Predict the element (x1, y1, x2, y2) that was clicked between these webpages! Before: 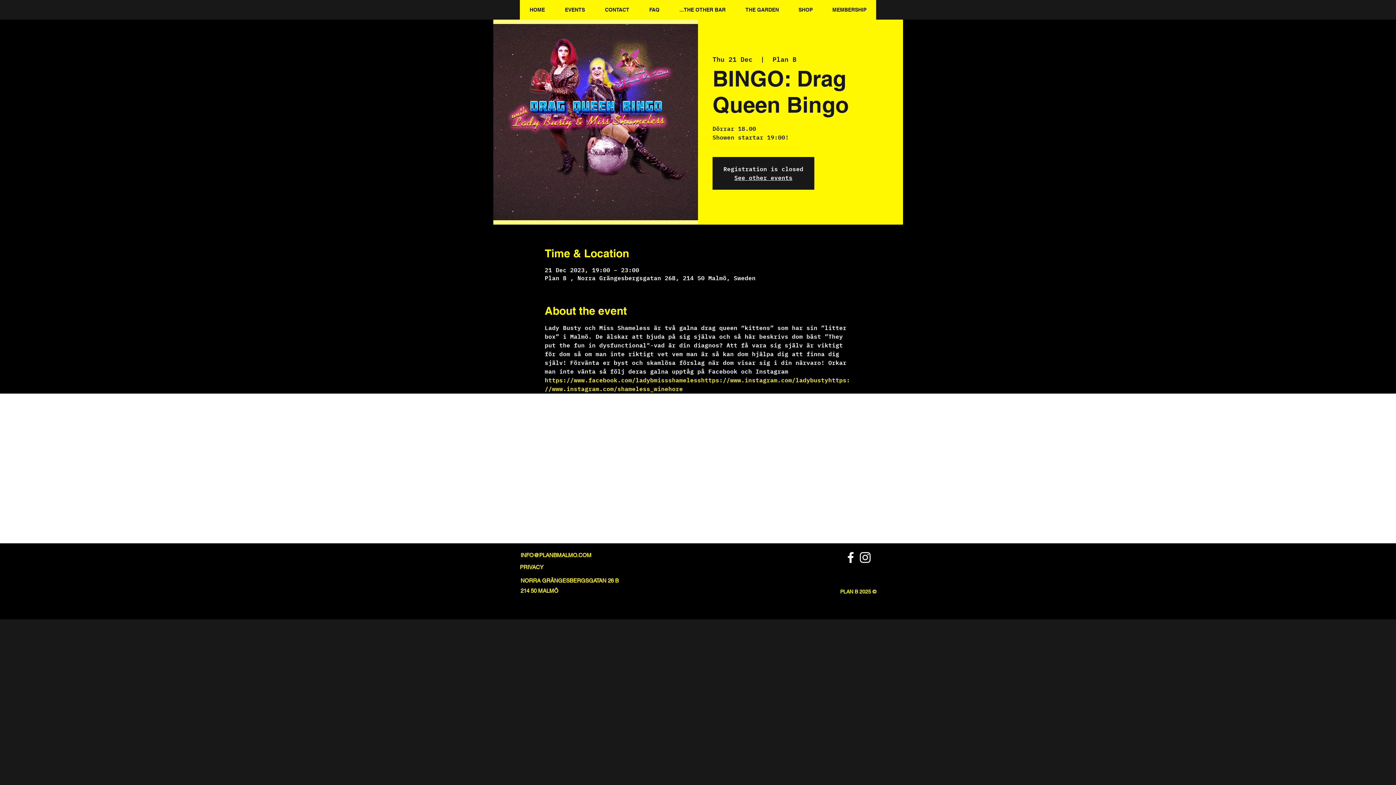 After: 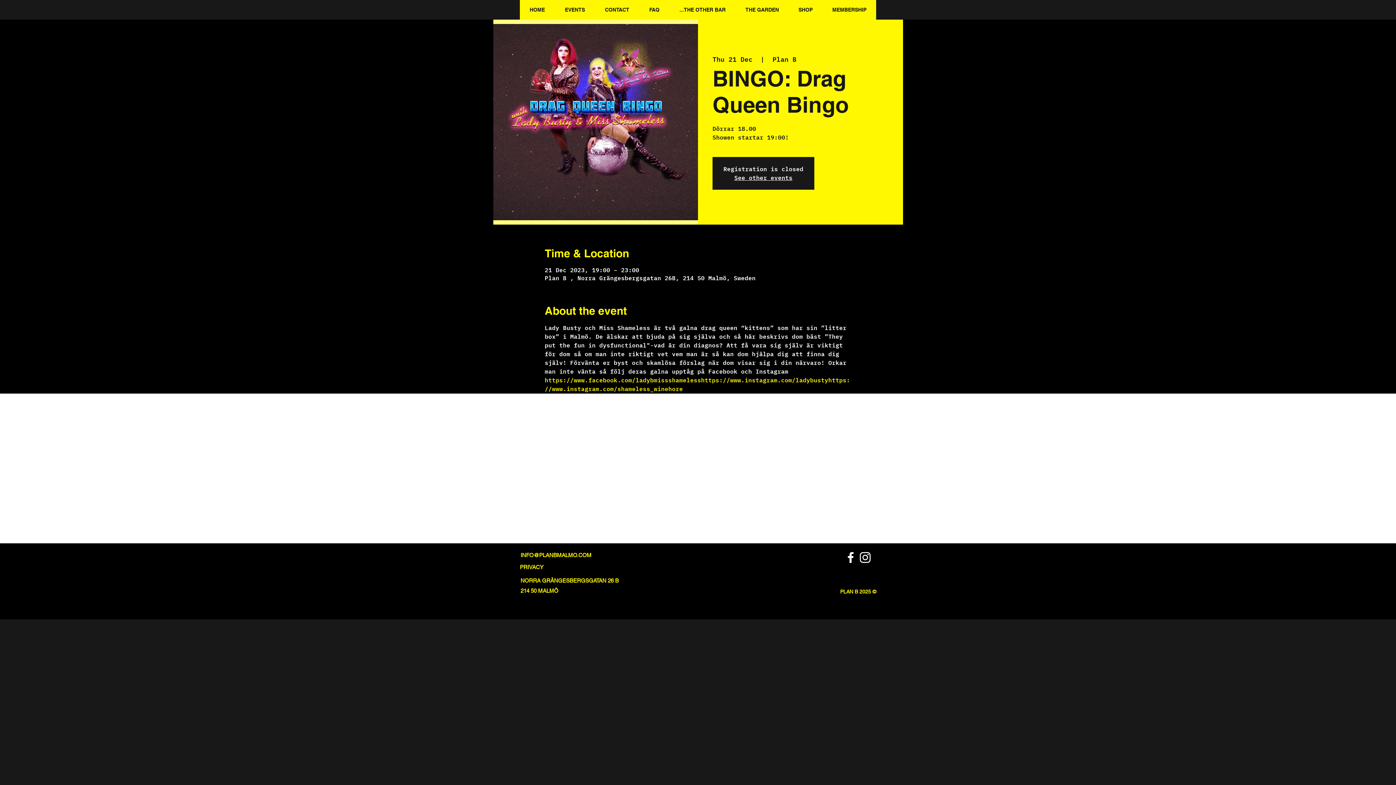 Action: label: https://www.instagram.com/ladybusty bbox: (701, 375, 828, 384)